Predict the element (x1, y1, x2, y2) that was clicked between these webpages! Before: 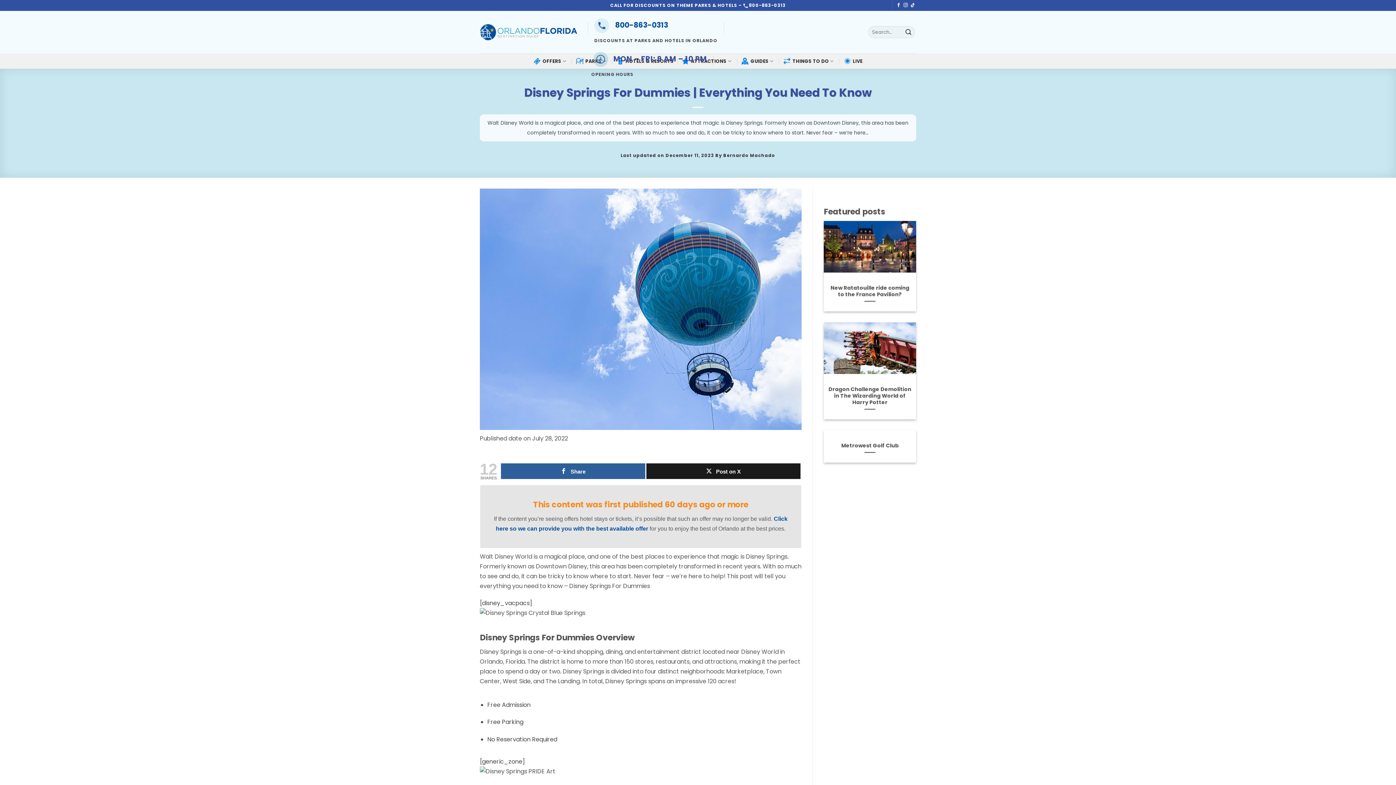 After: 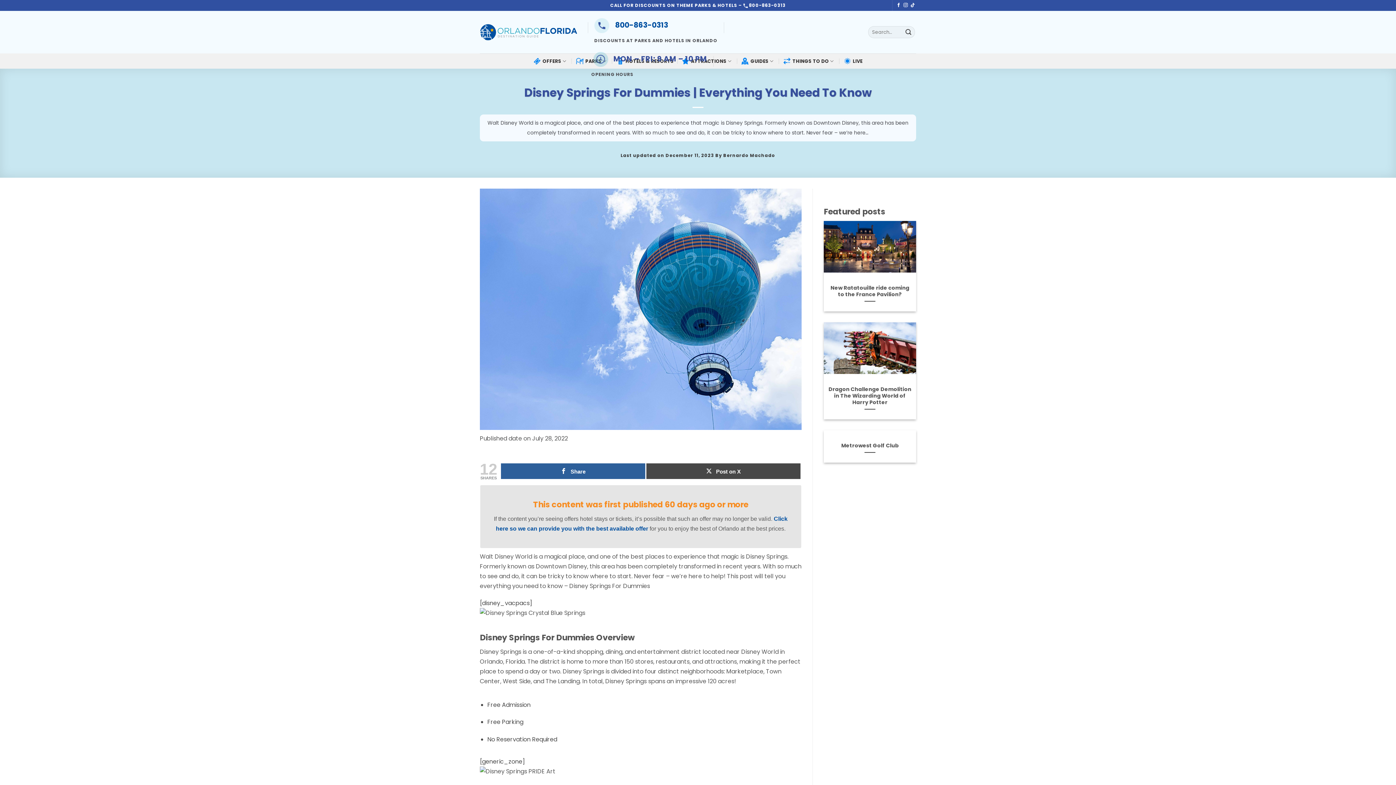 Action: bbox: (646, 463, 800, 479) label: Post on X